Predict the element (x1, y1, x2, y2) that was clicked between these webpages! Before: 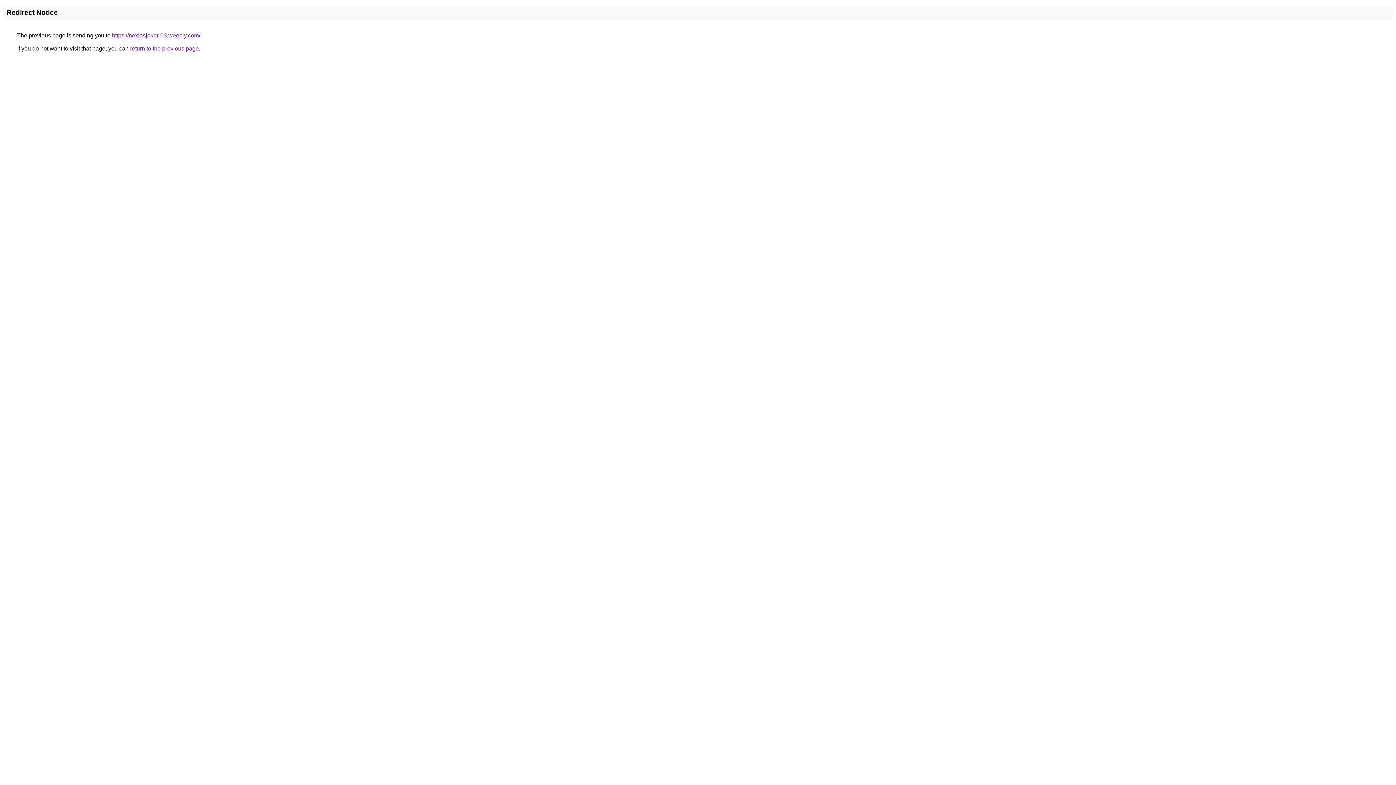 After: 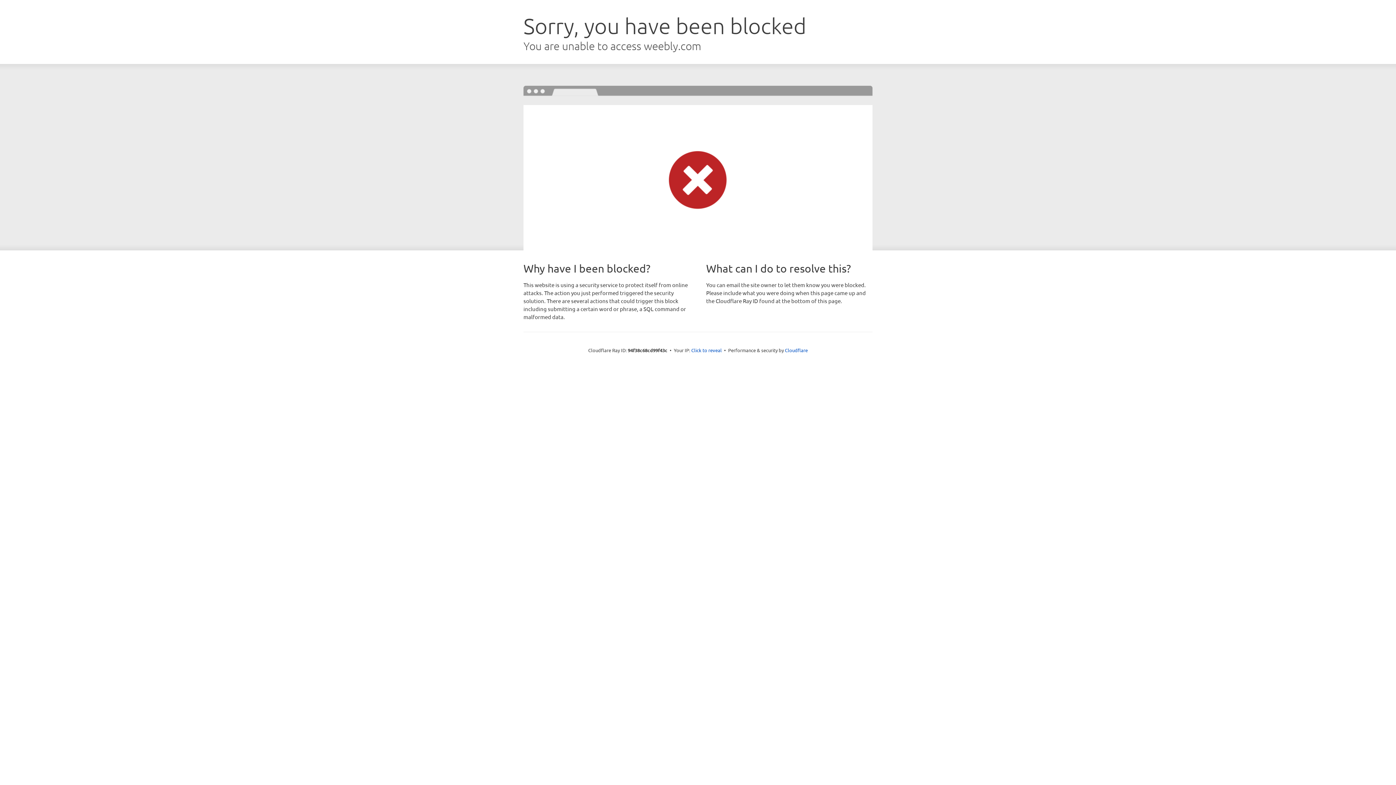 Action: label: https://nexiasjoker-03.weebly.com/ bbox: (112, 32, 200, 38)